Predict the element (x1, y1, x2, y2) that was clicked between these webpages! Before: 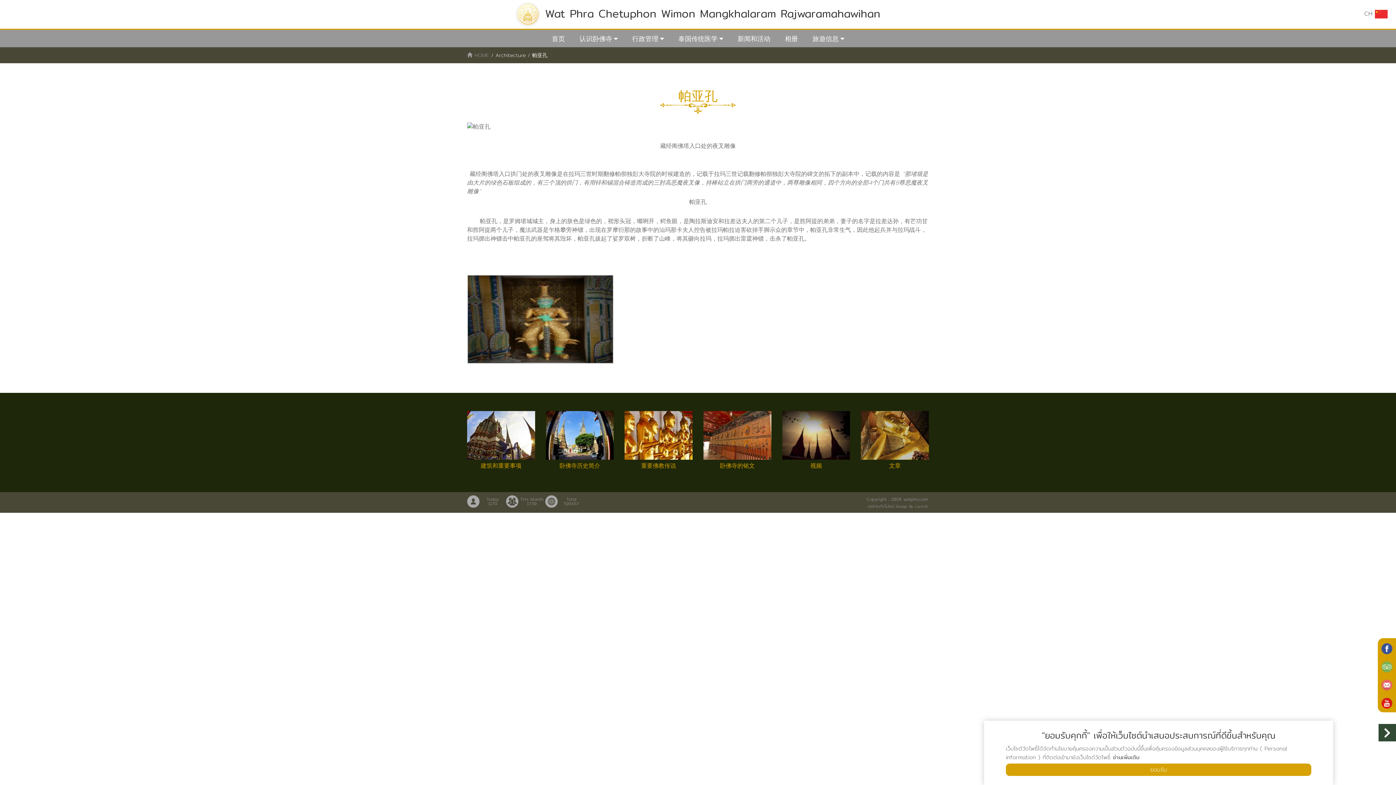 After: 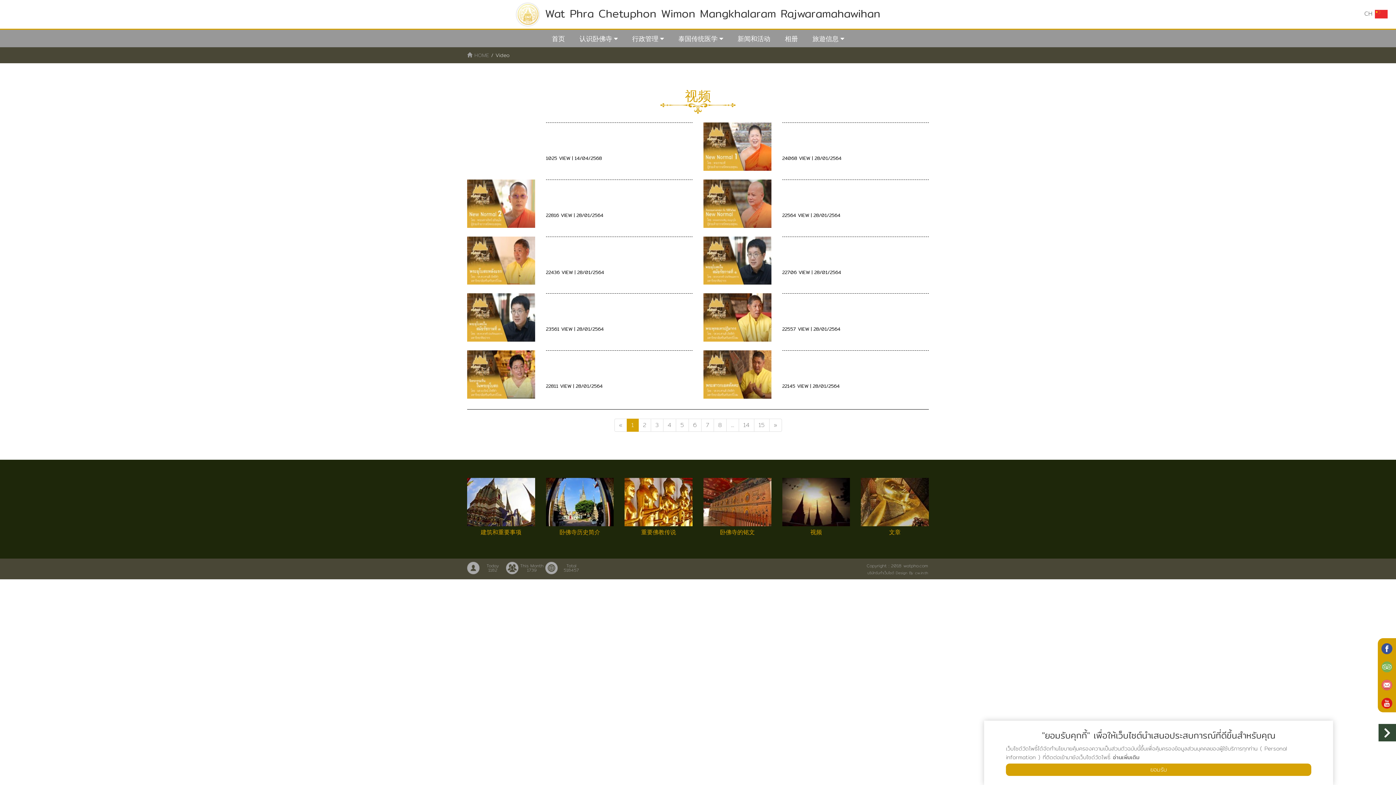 Action: label: 视频 bbox: (782, 411, 850, 470)